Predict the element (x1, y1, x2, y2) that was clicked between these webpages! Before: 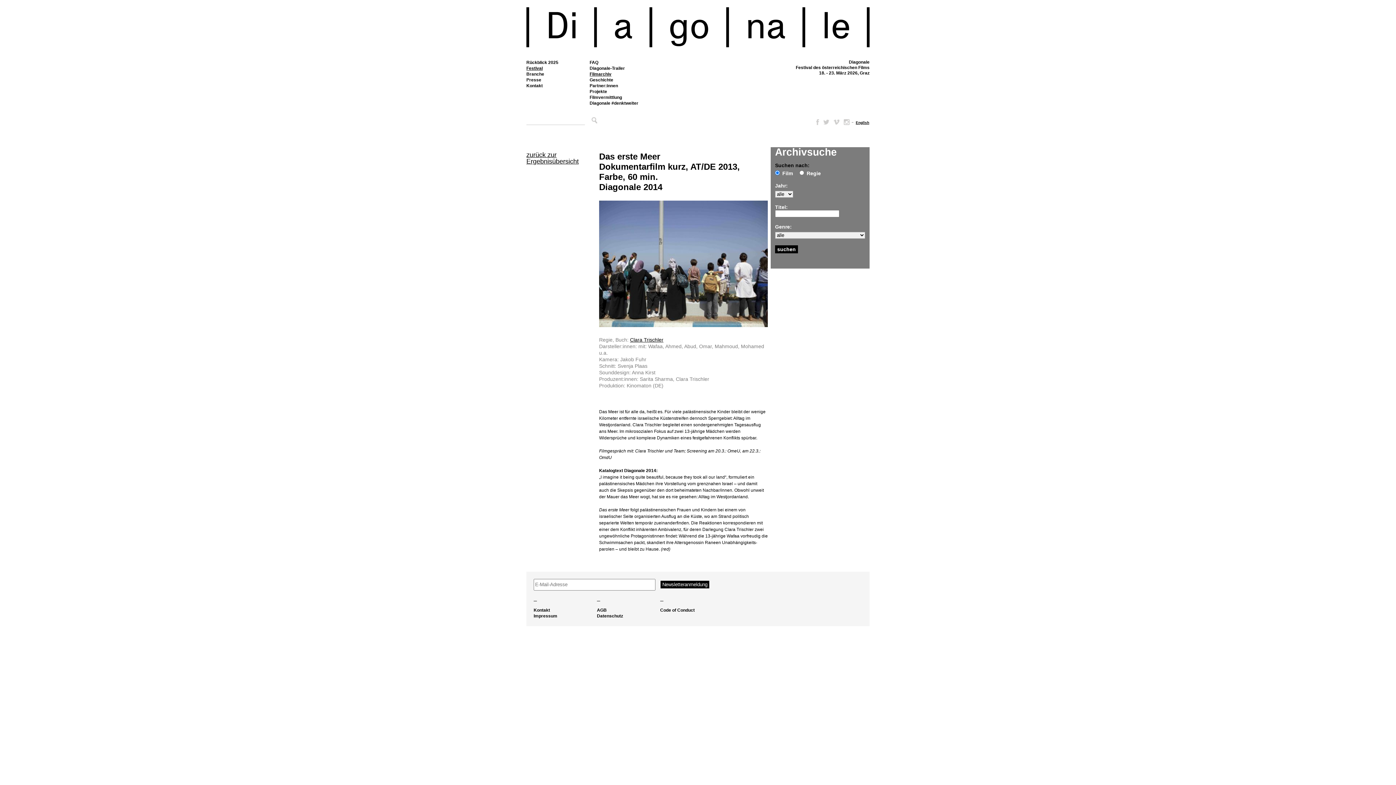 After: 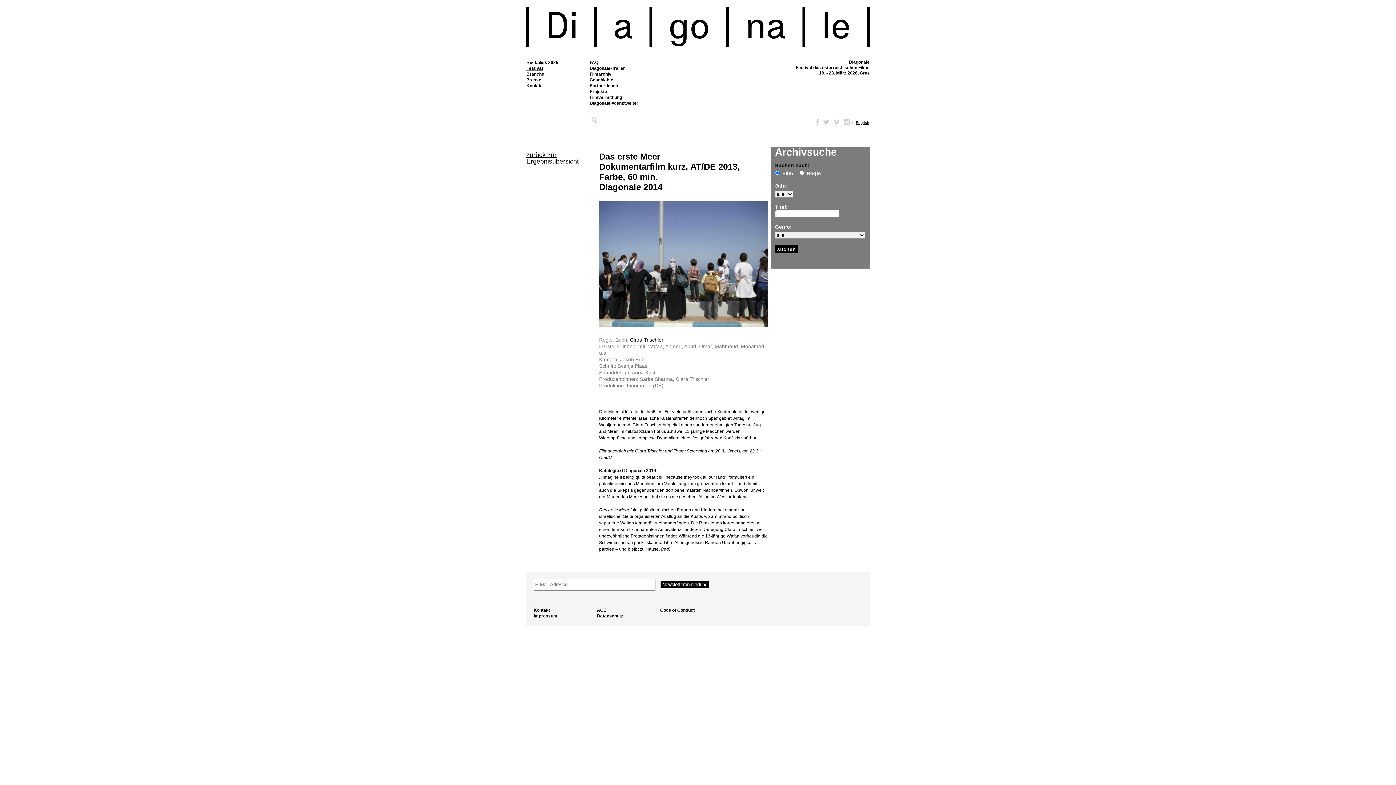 Action: bbox: (833, 119, 839, 125) label: Vimeo